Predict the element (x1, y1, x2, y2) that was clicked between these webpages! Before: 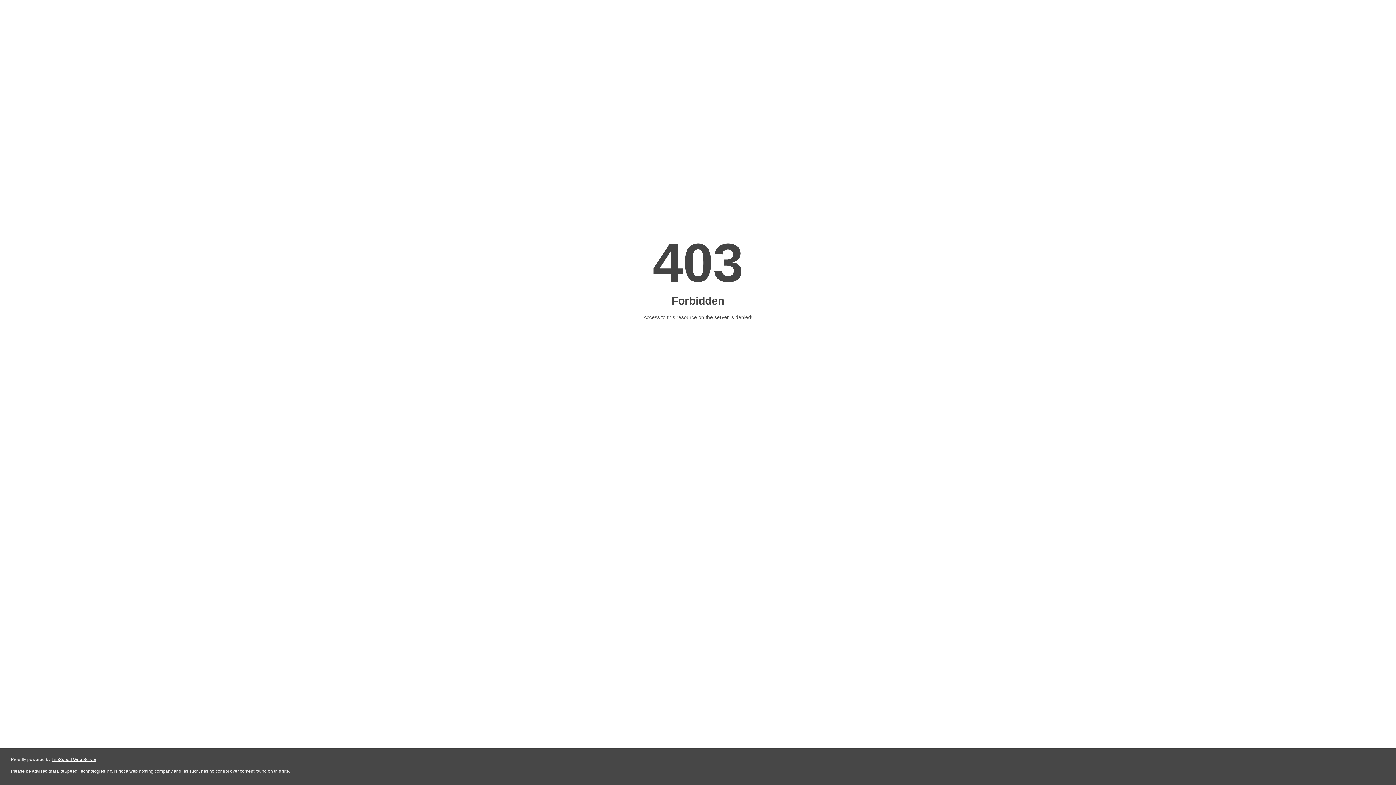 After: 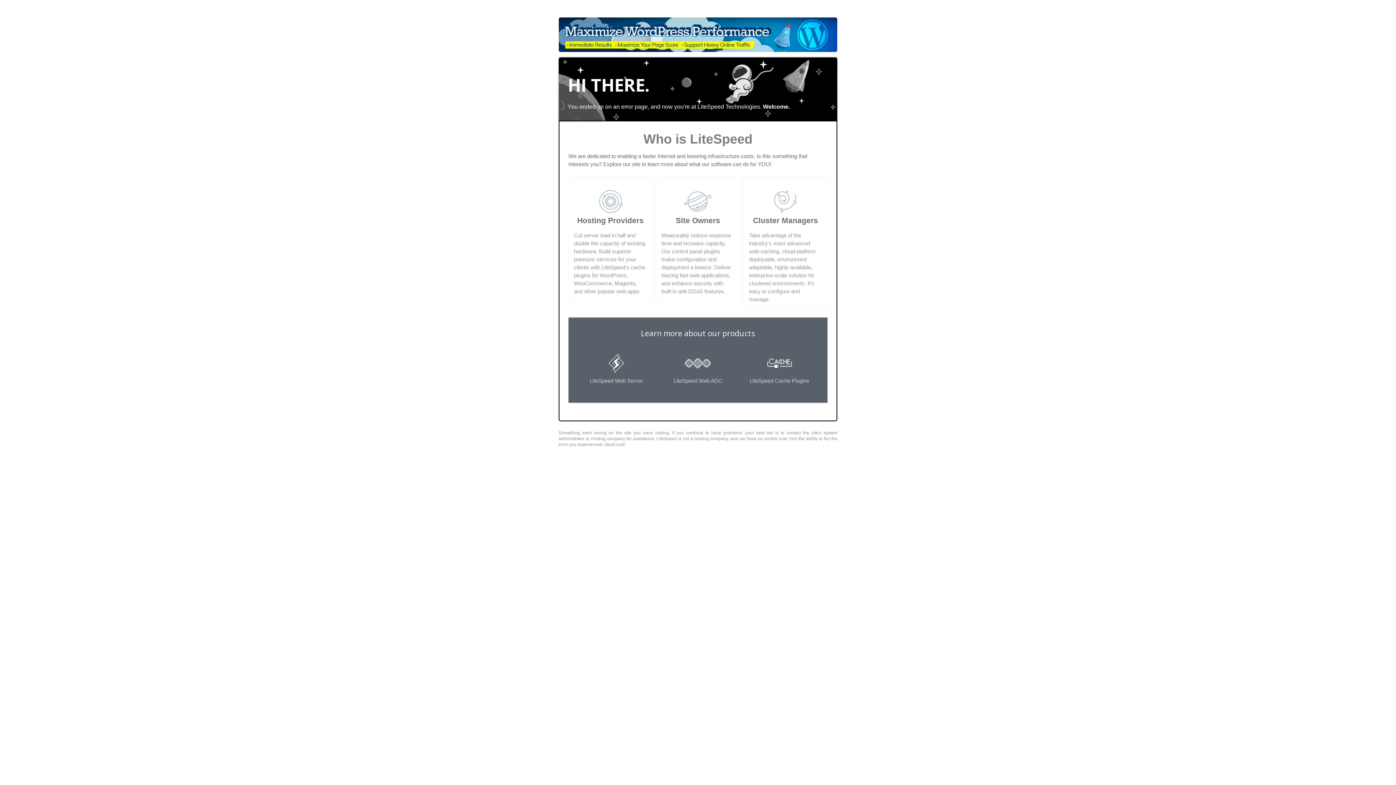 Action: label: LiteSpeed Web Server bbox: (51, 757, 96, 762)